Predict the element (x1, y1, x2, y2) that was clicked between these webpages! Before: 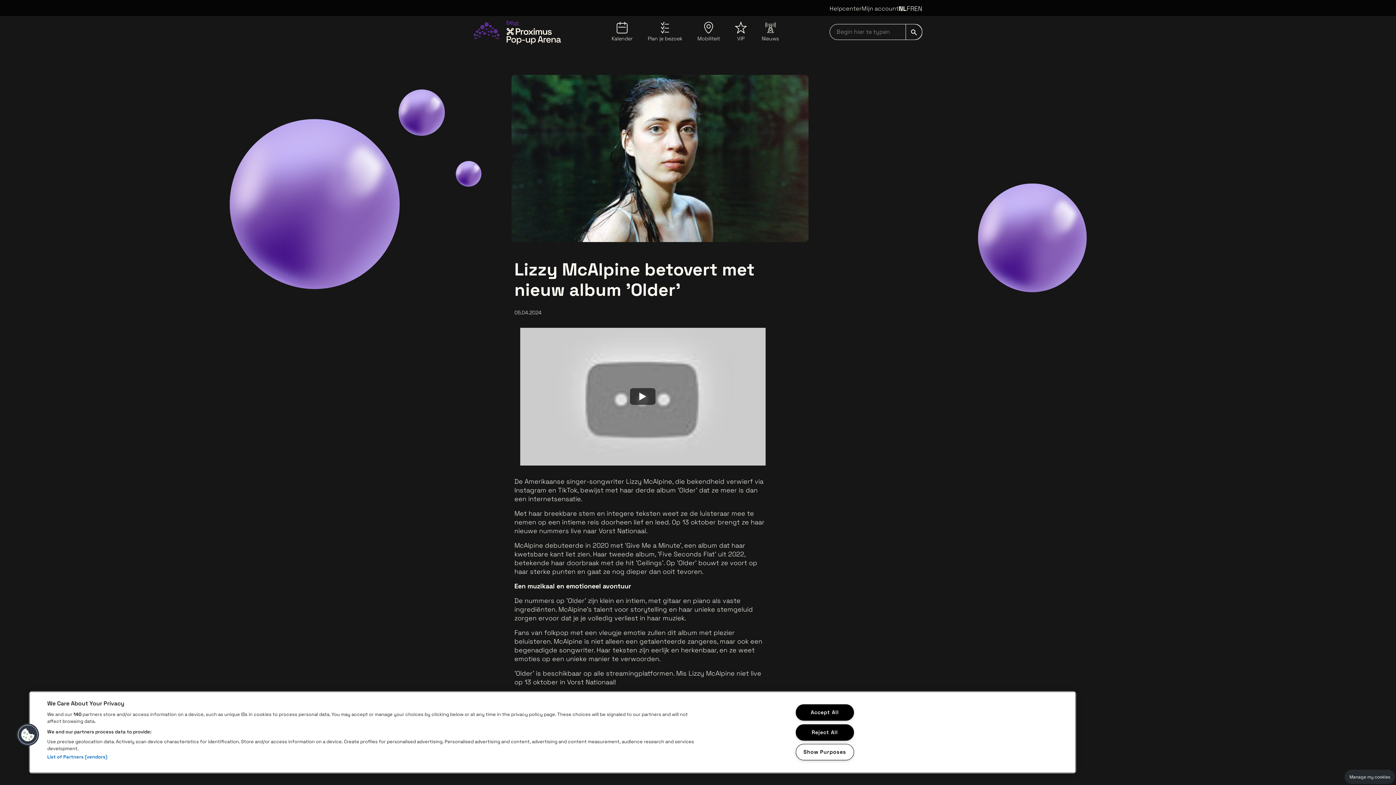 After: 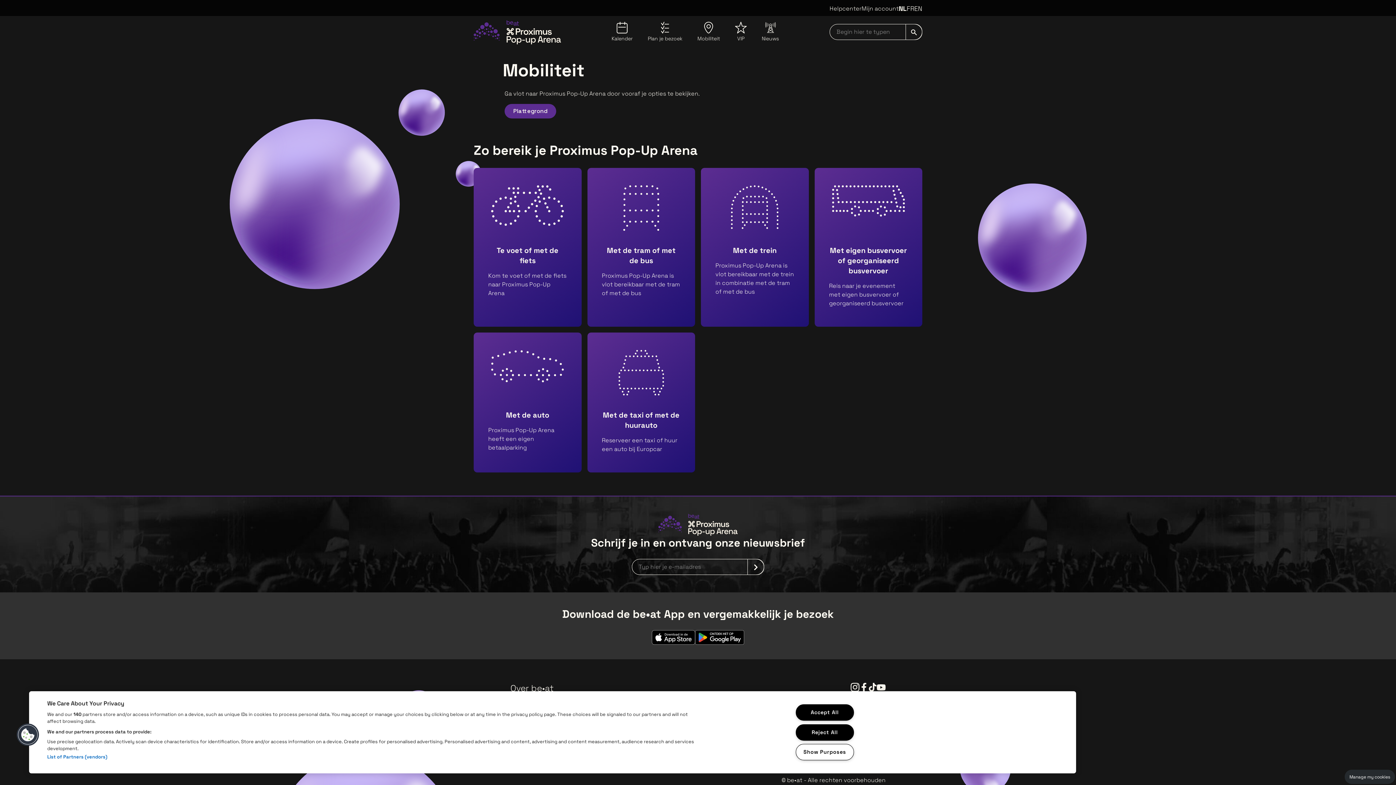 Action: bbox: (697, 21, 720, 42) label: Mobiliteit